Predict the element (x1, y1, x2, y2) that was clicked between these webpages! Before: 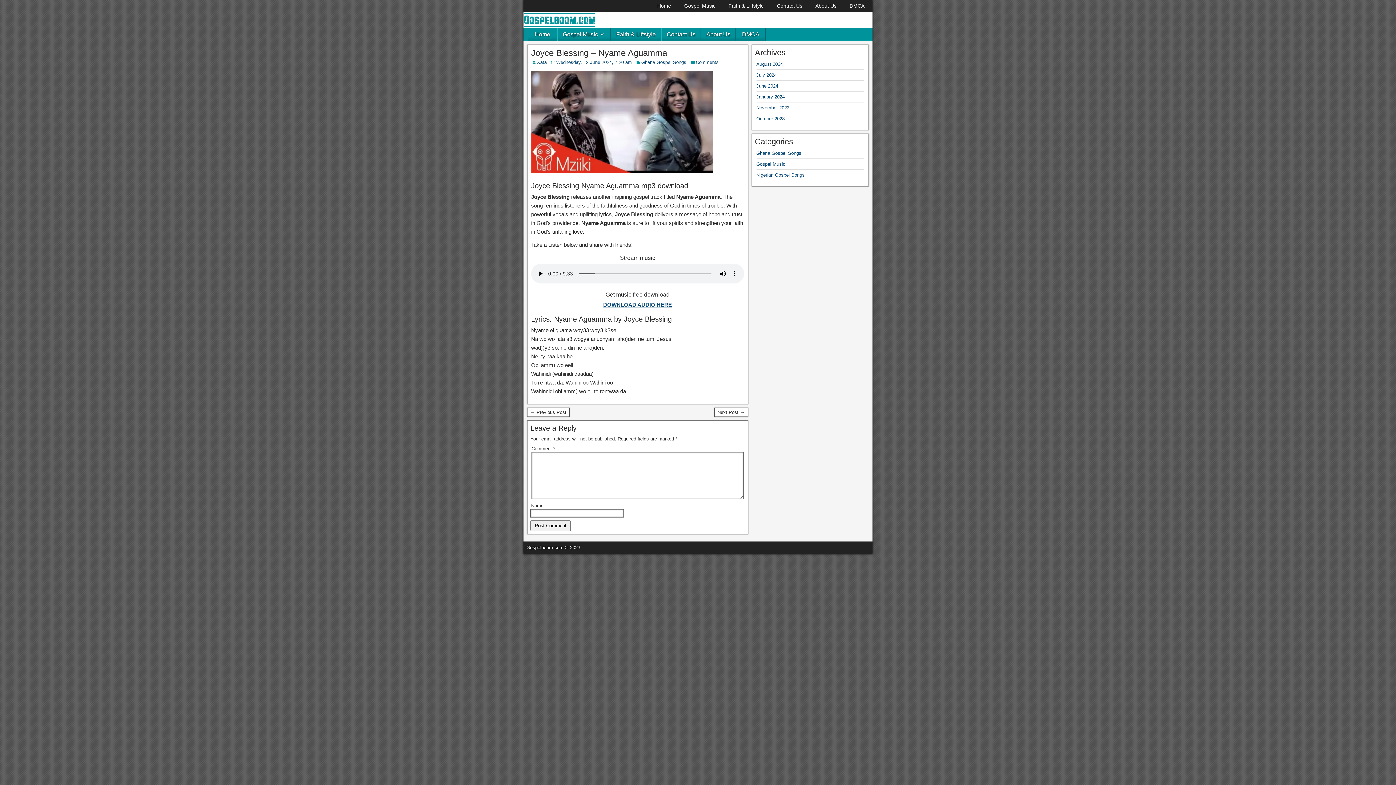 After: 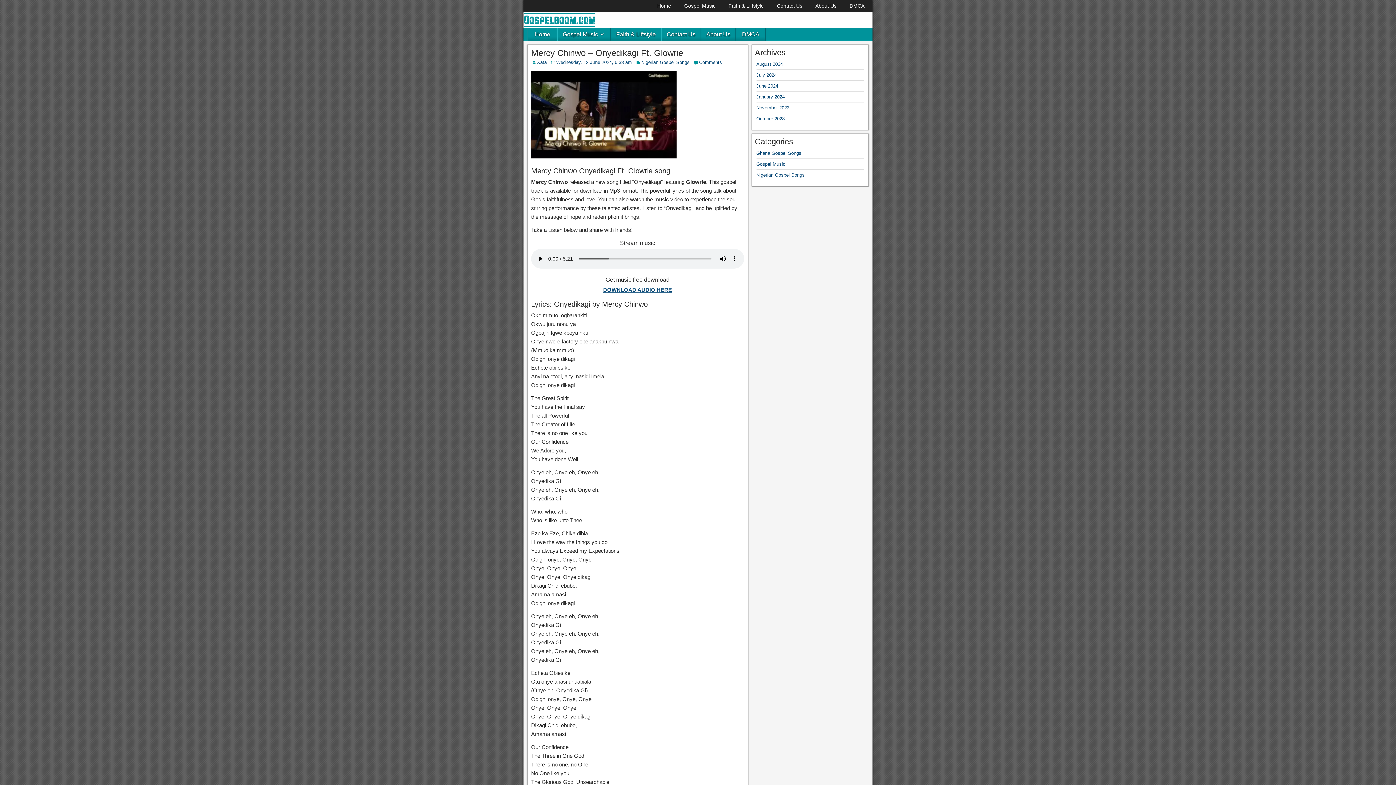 Action: label: ← Previous Post bbox: (527, 408, 569, 417)